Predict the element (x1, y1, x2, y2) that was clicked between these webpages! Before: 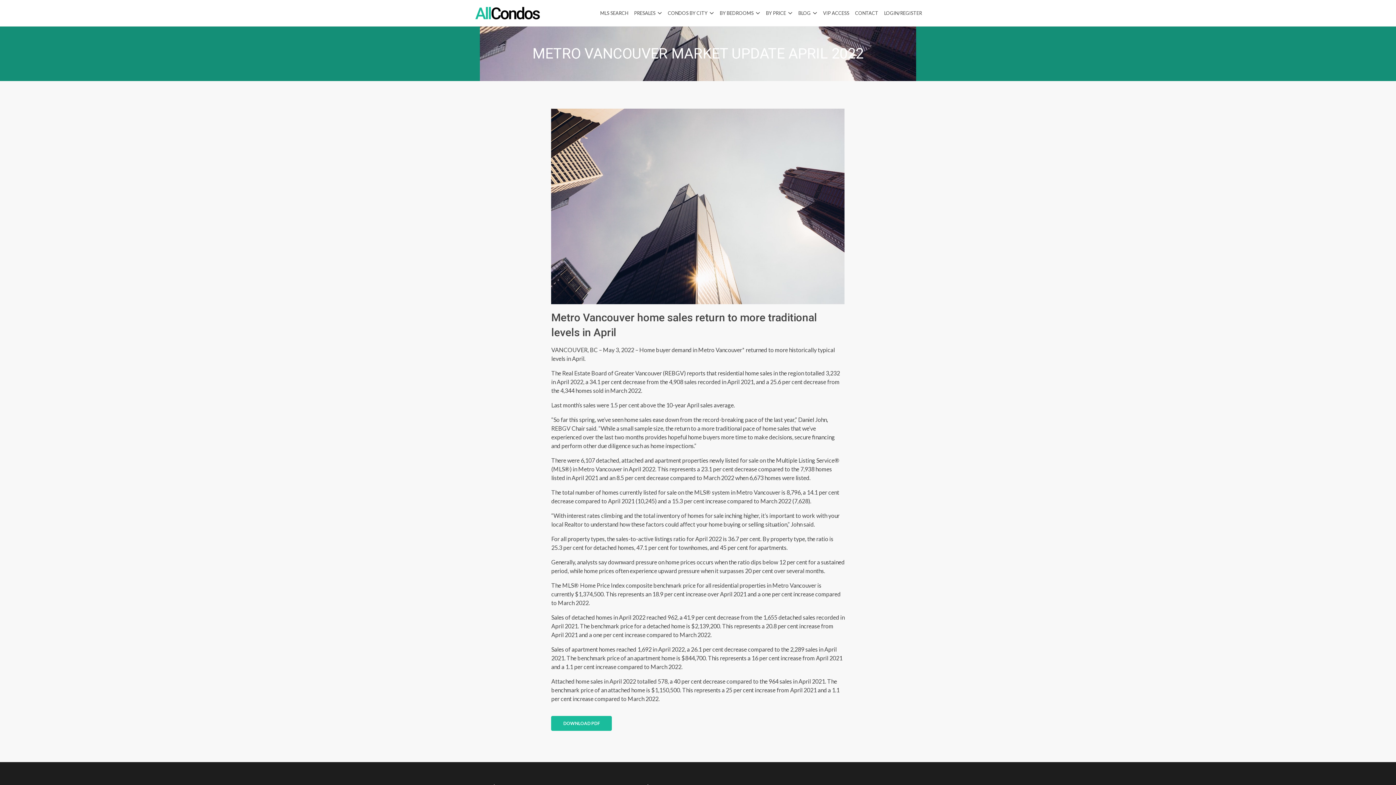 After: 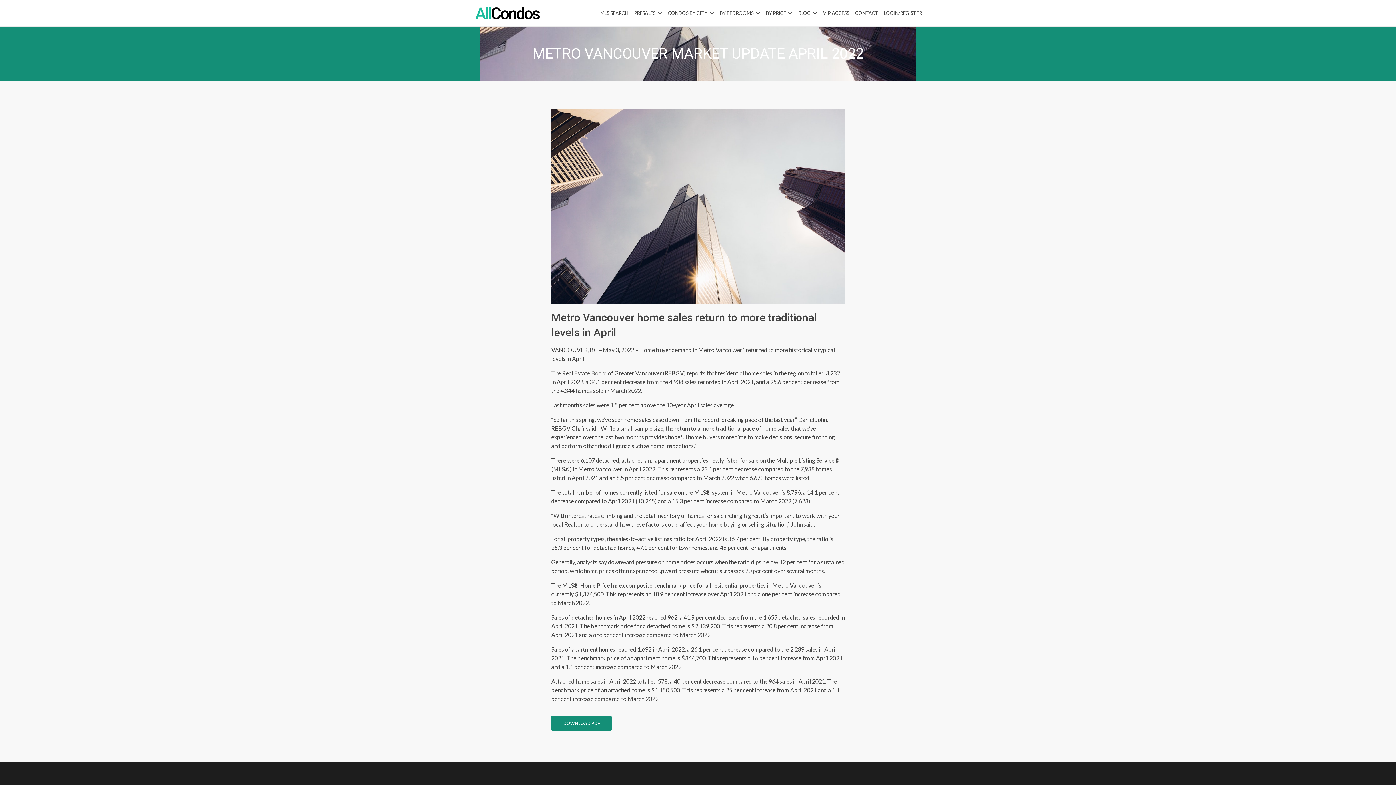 Action: bbox: (551, 716, 612, 731) label: DOWNLOAD PDF